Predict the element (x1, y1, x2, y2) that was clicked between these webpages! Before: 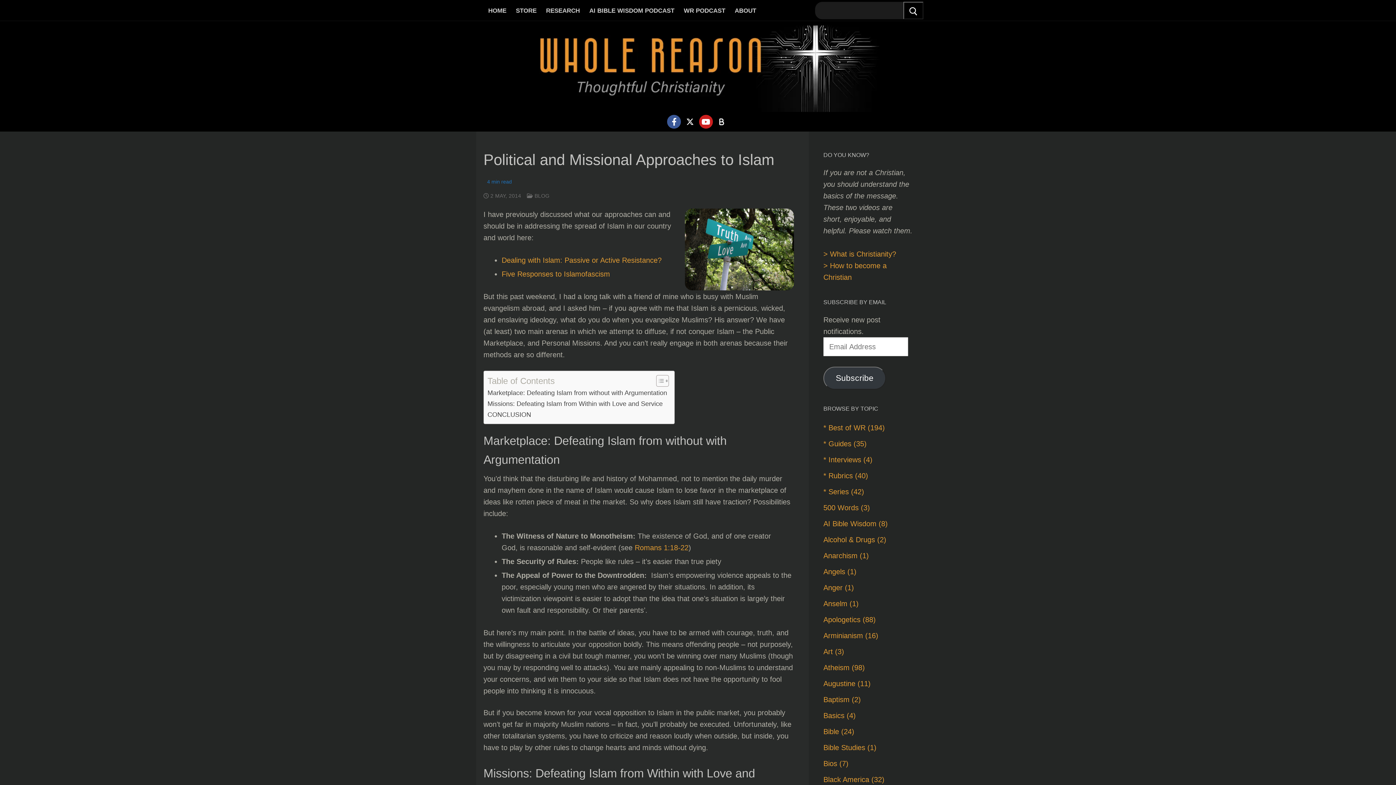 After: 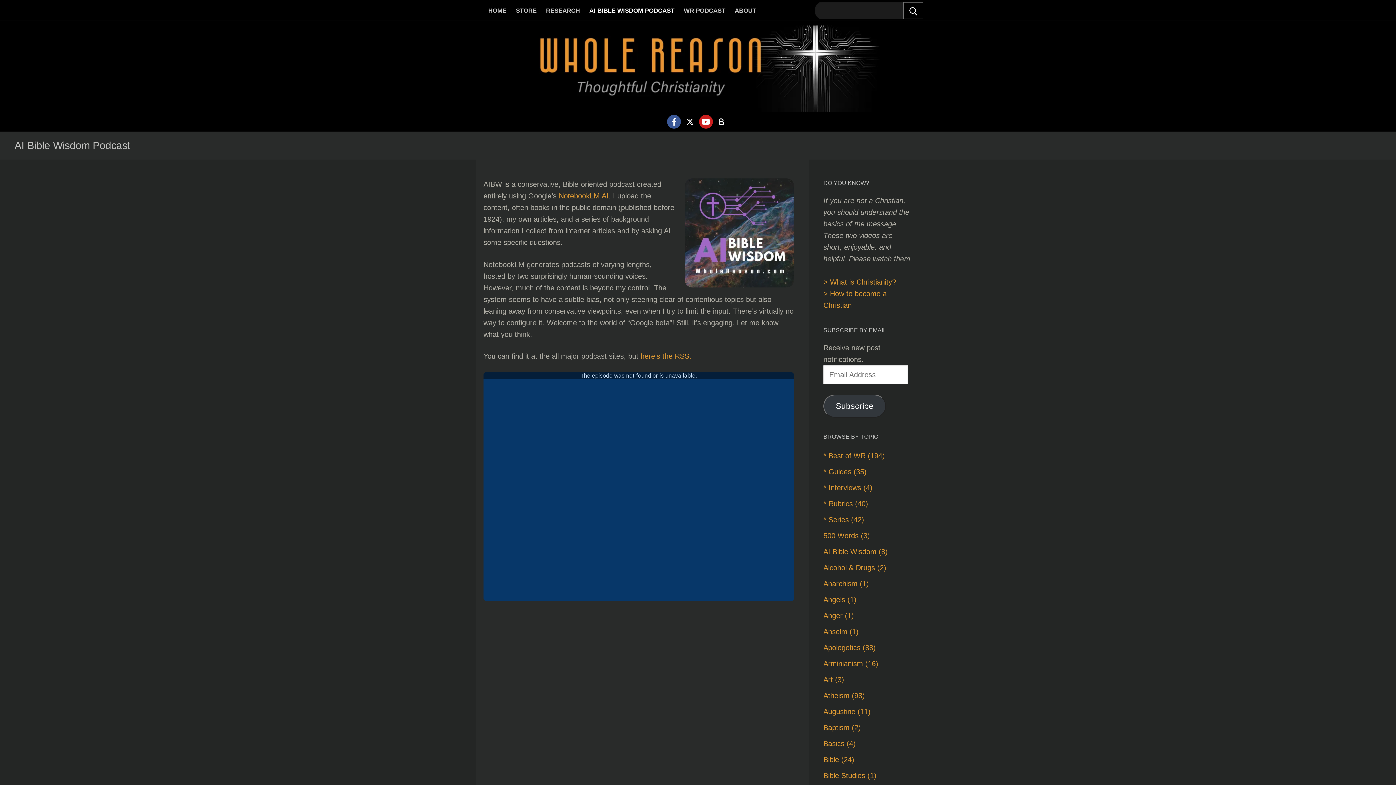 Action: label: AI BIBLE WISDOM PODCAST bbox: (584, 3, 679, 18)